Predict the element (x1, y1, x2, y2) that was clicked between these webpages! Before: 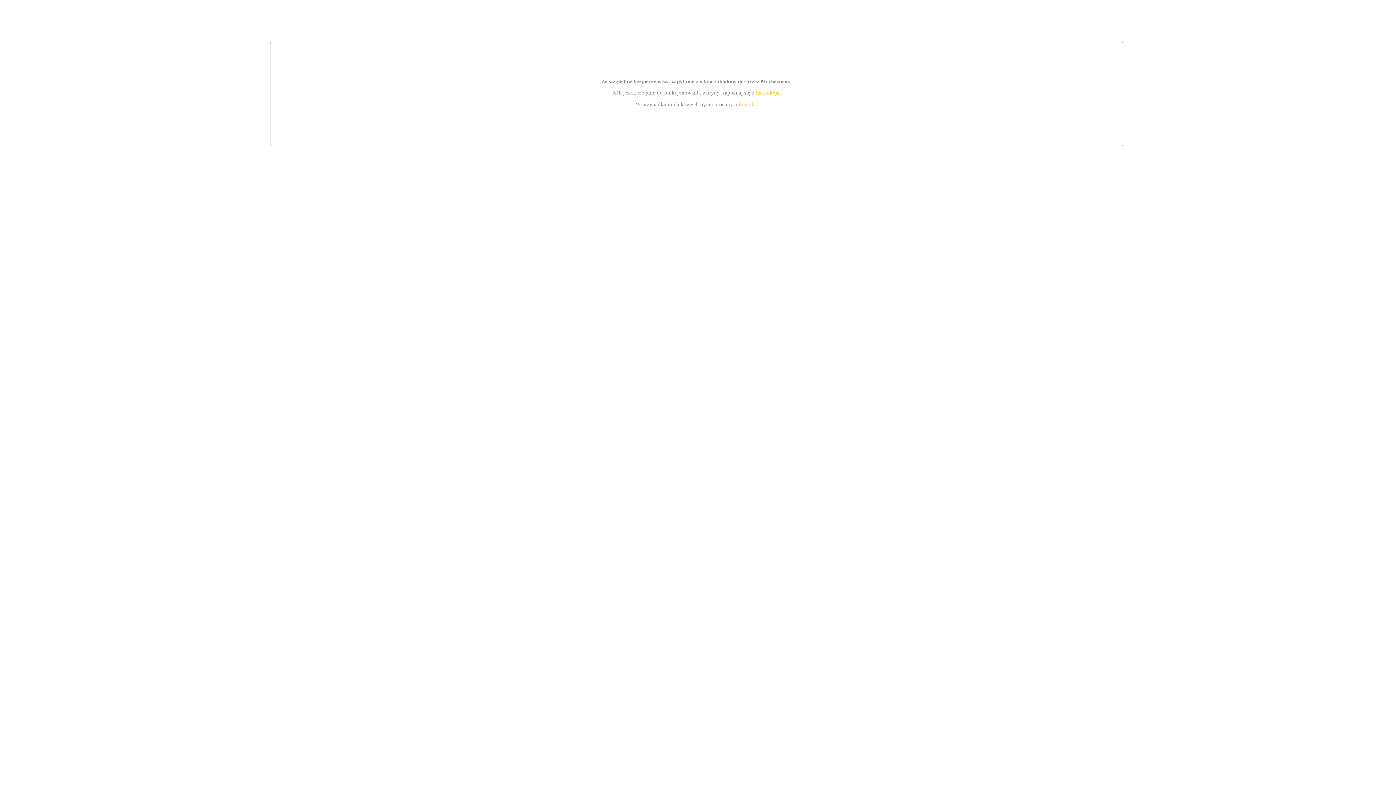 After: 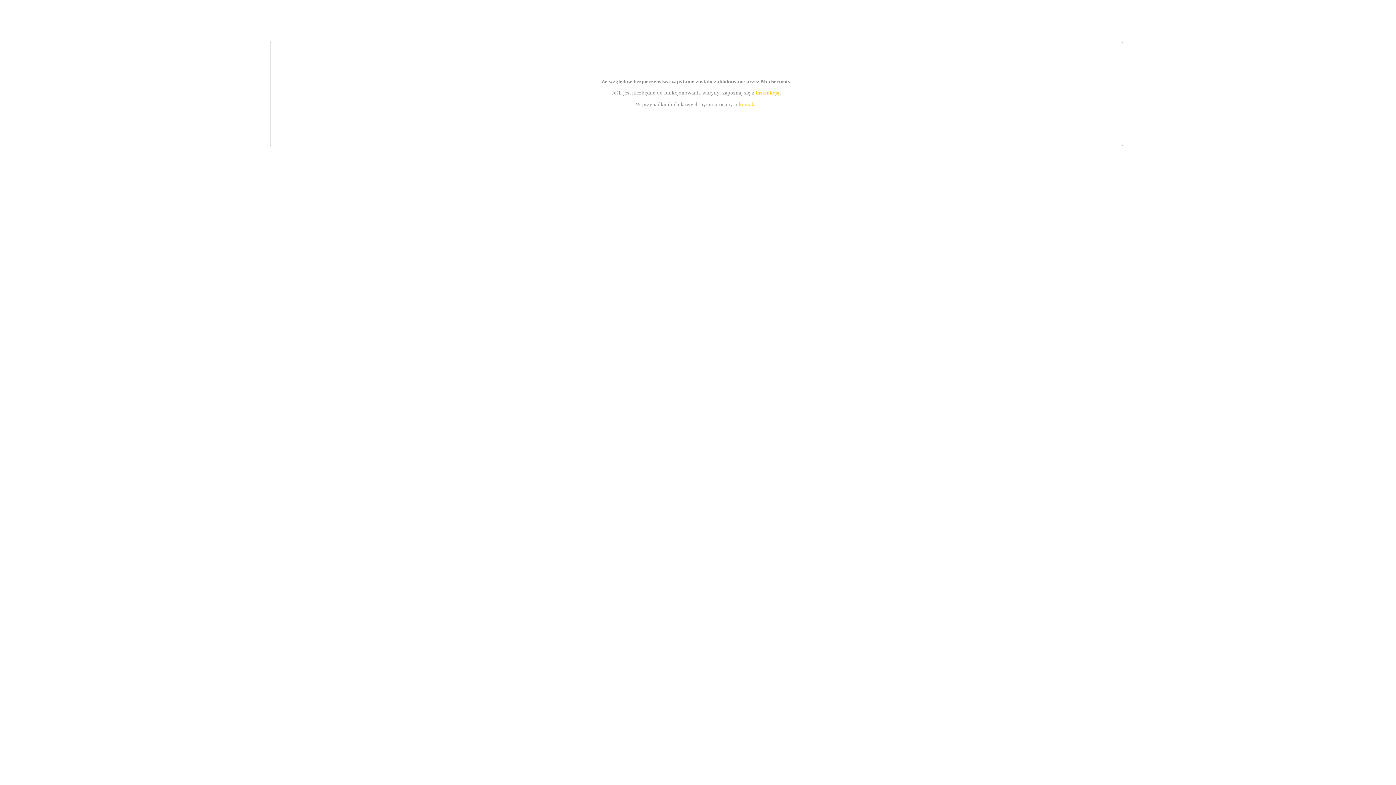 Action: bbox: (739, 101, 756, 107) label: kontakt